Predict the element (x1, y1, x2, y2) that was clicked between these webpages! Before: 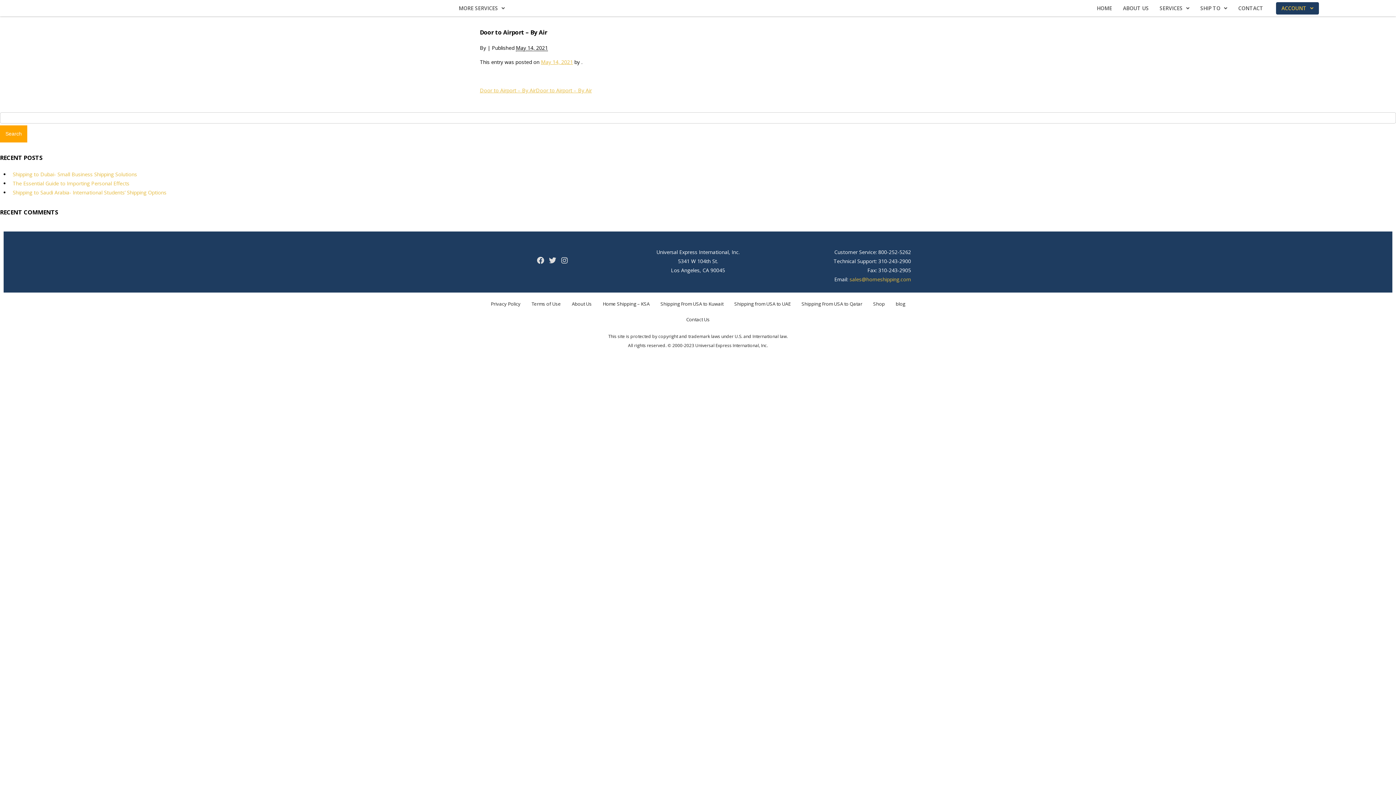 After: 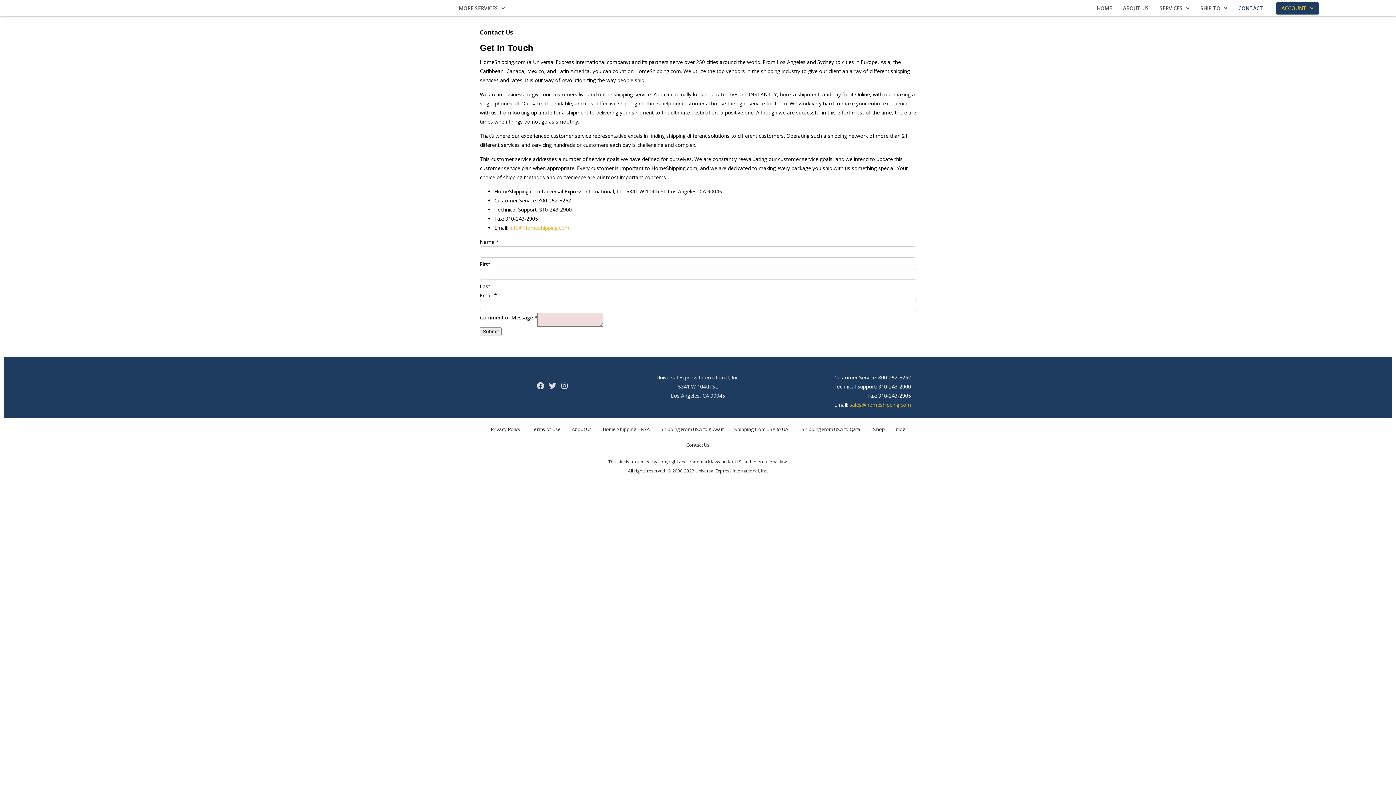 Action: bbox: (1233, 2, 1269, 14) label: CONTACT